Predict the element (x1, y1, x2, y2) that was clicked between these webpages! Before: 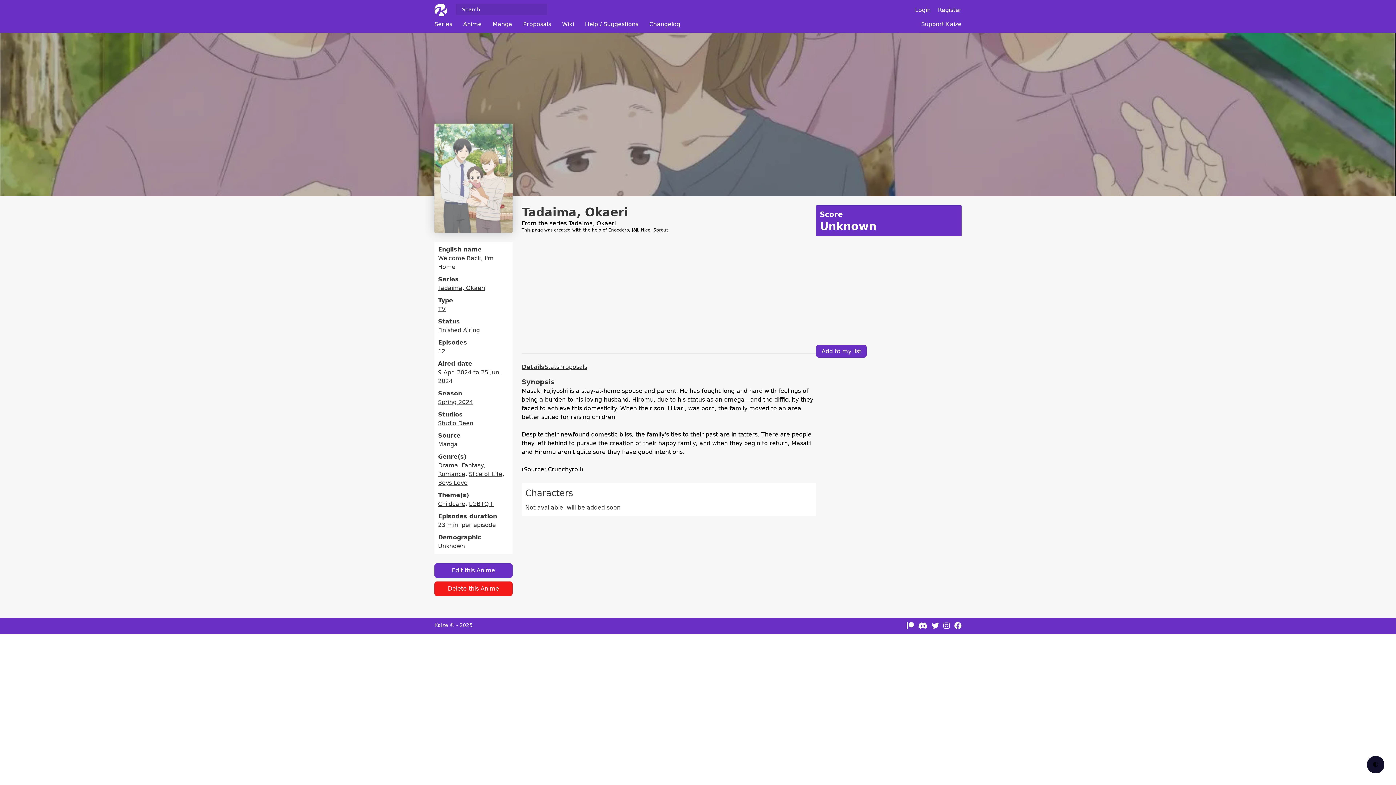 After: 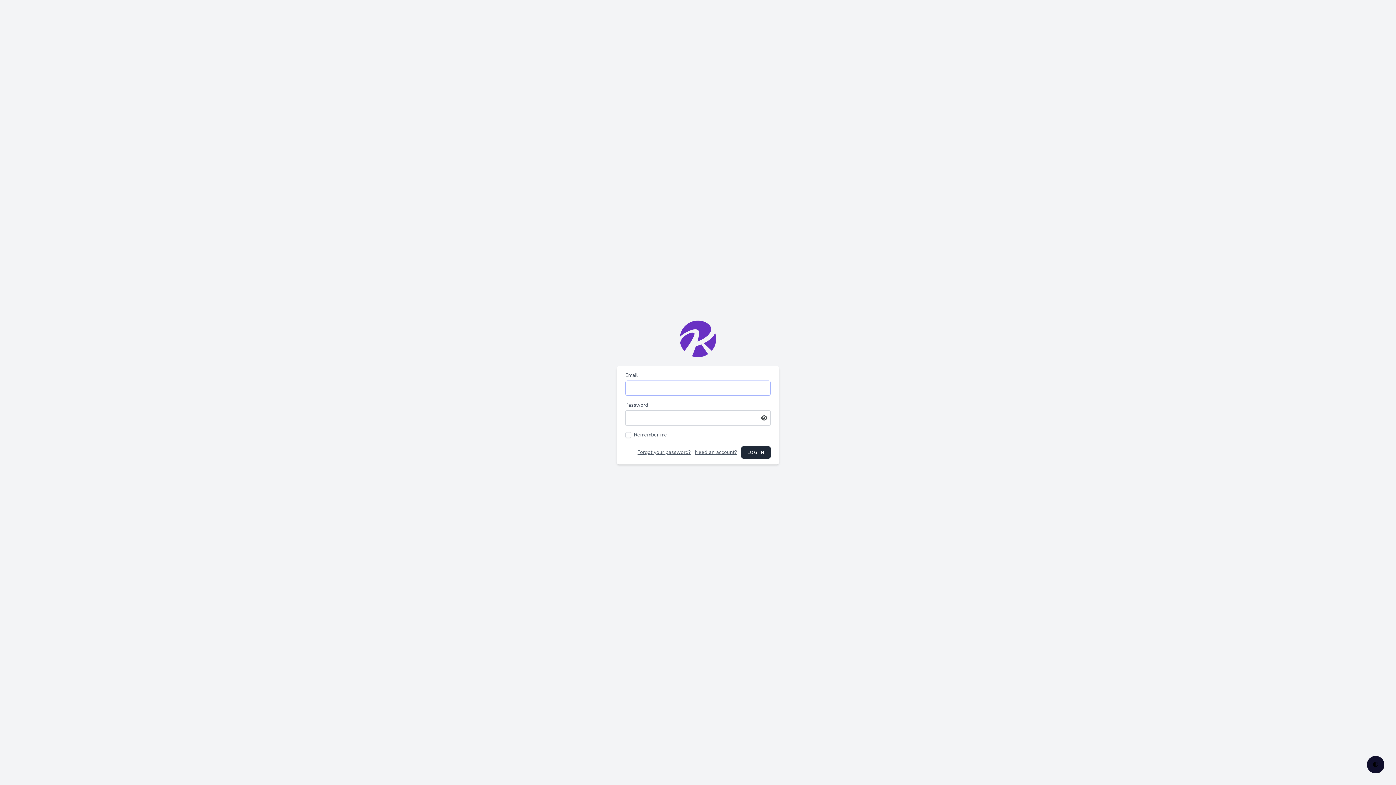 Action: label: Login bbox: (915, 6, 930, 13)